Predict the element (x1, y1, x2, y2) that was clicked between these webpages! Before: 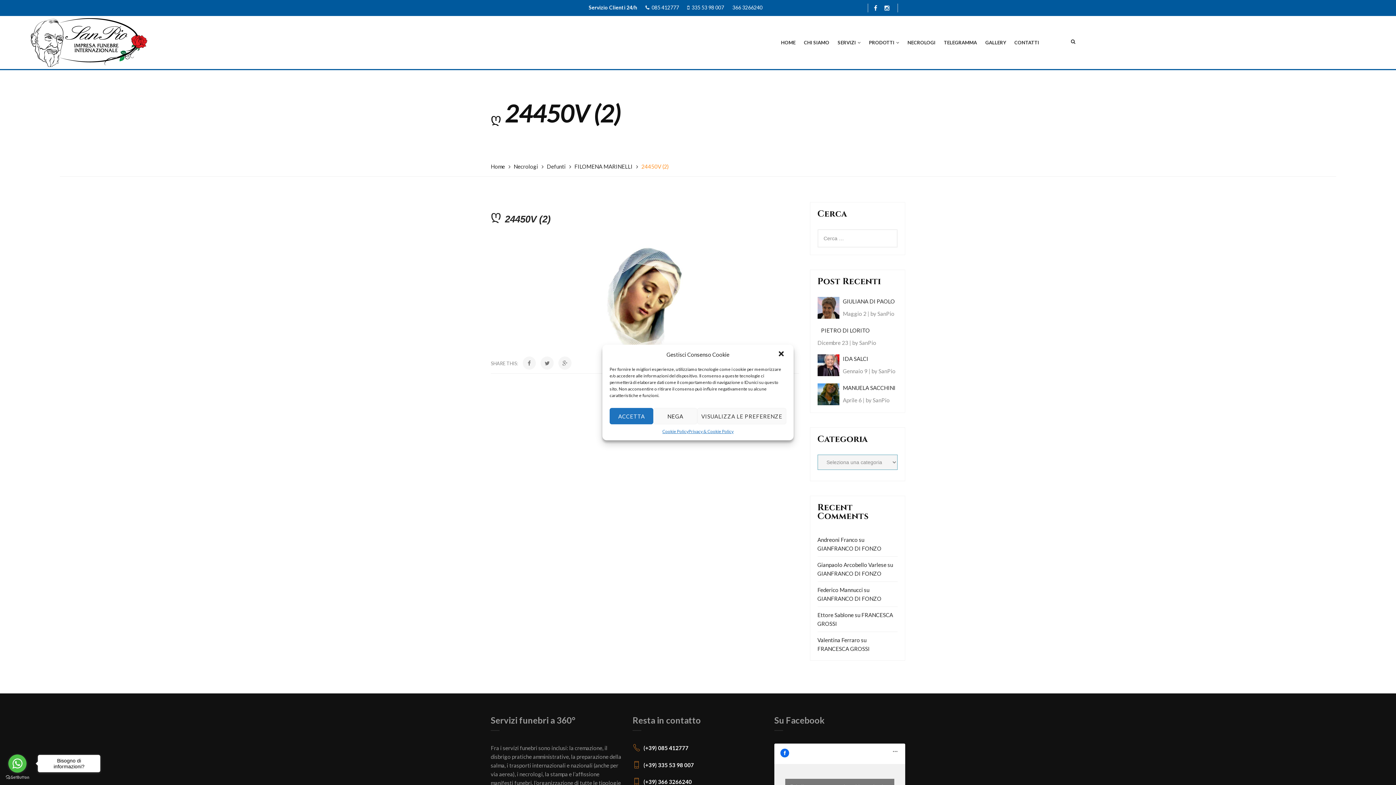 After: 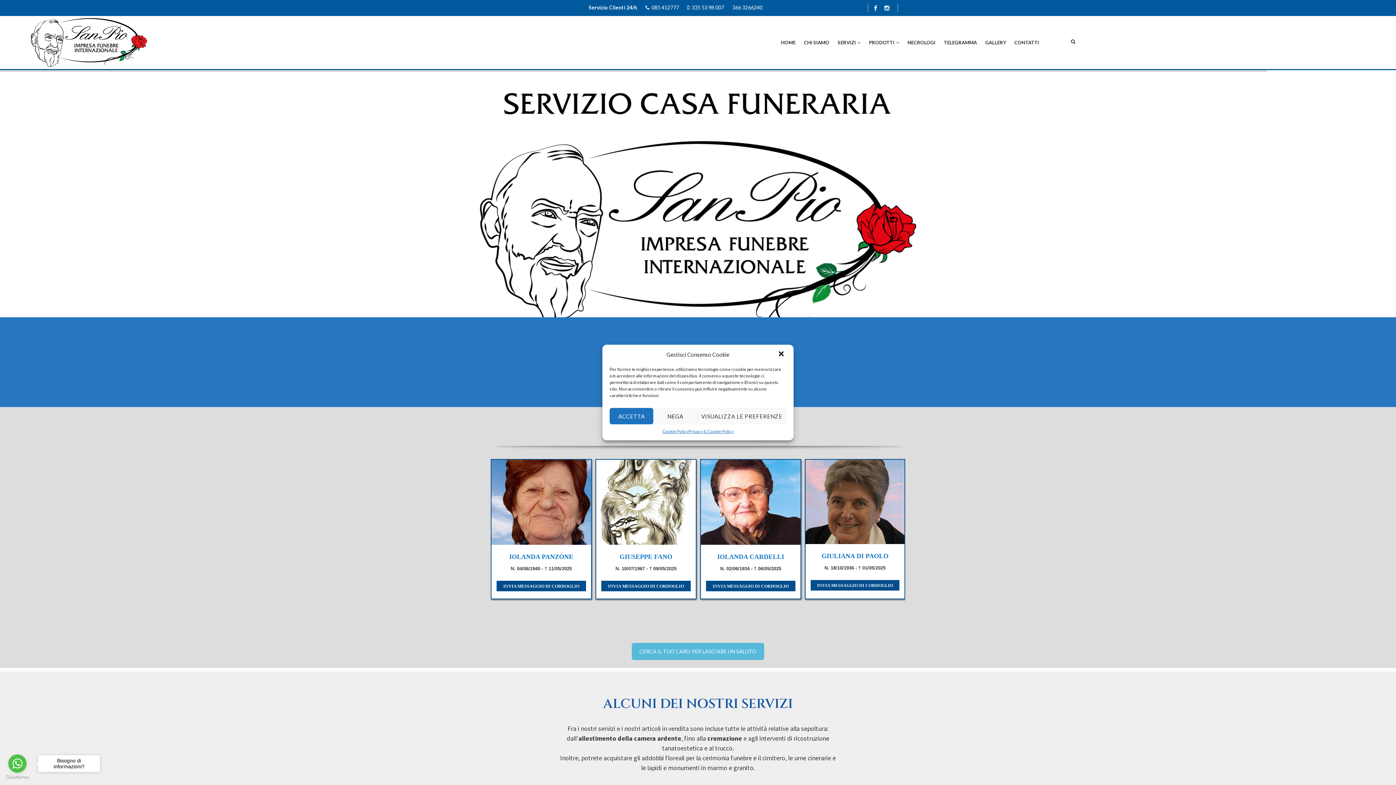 Action: bbox: (490, 163, 510, 169) label: Home